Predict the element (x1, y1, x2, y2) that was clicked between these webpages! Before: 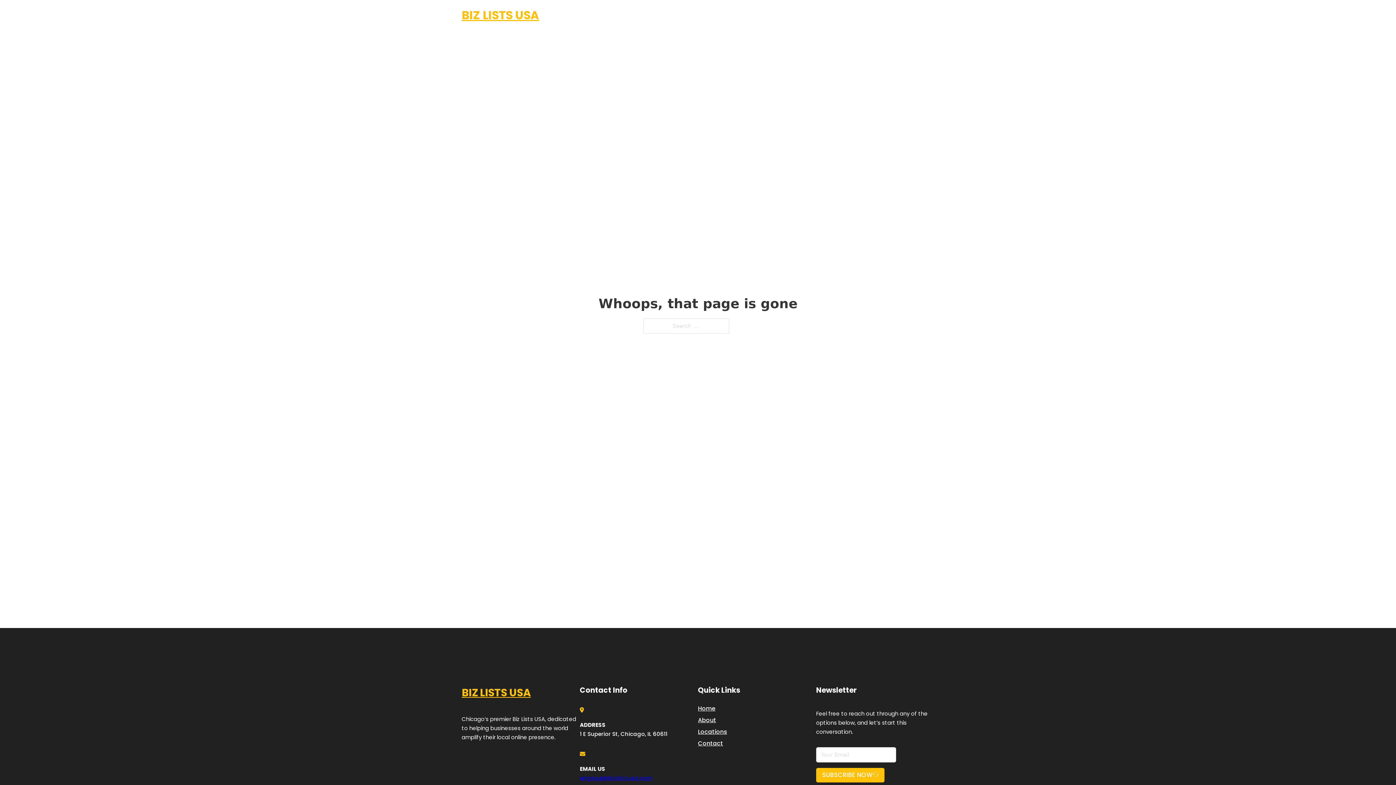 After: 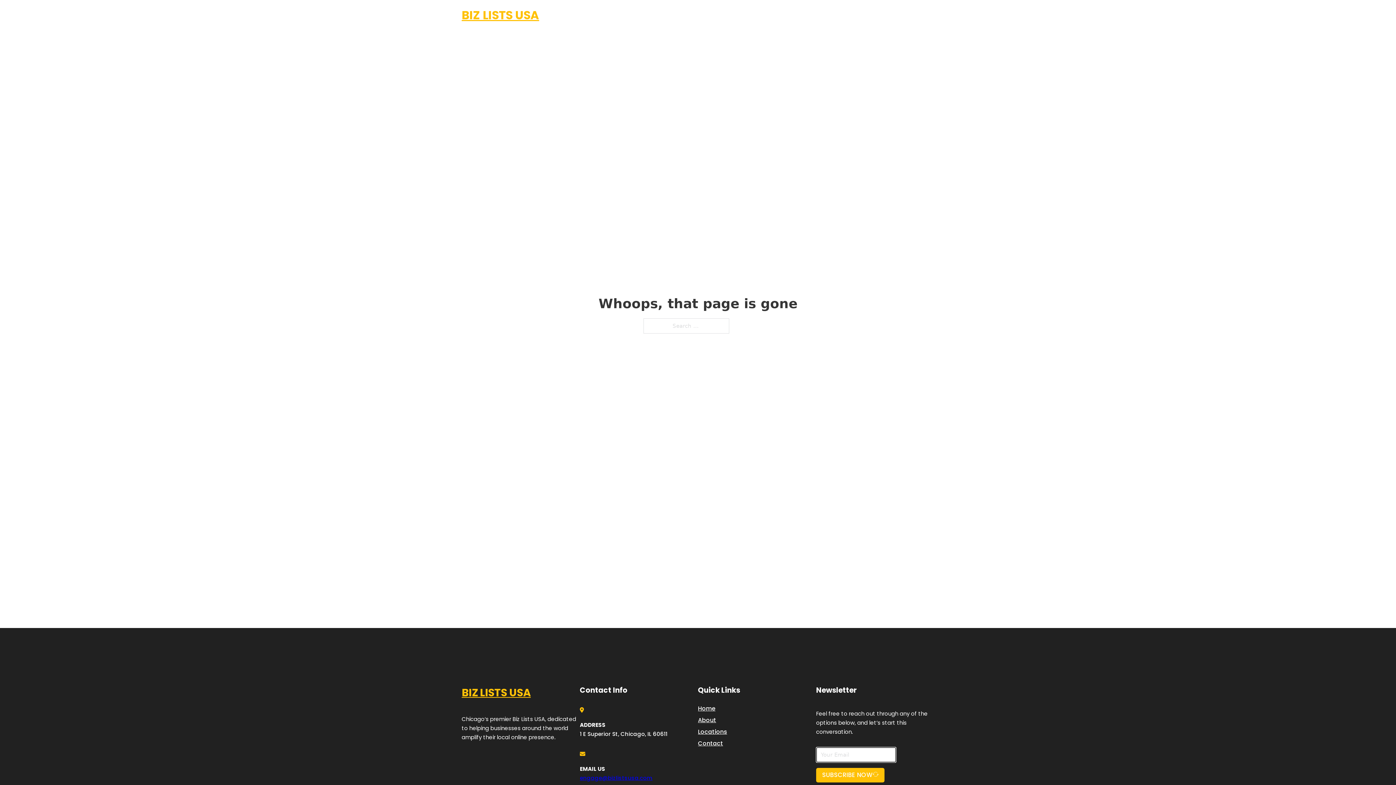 Action: bbox: (816, 768, 884, 782) label: SUBSCRIBE NOW